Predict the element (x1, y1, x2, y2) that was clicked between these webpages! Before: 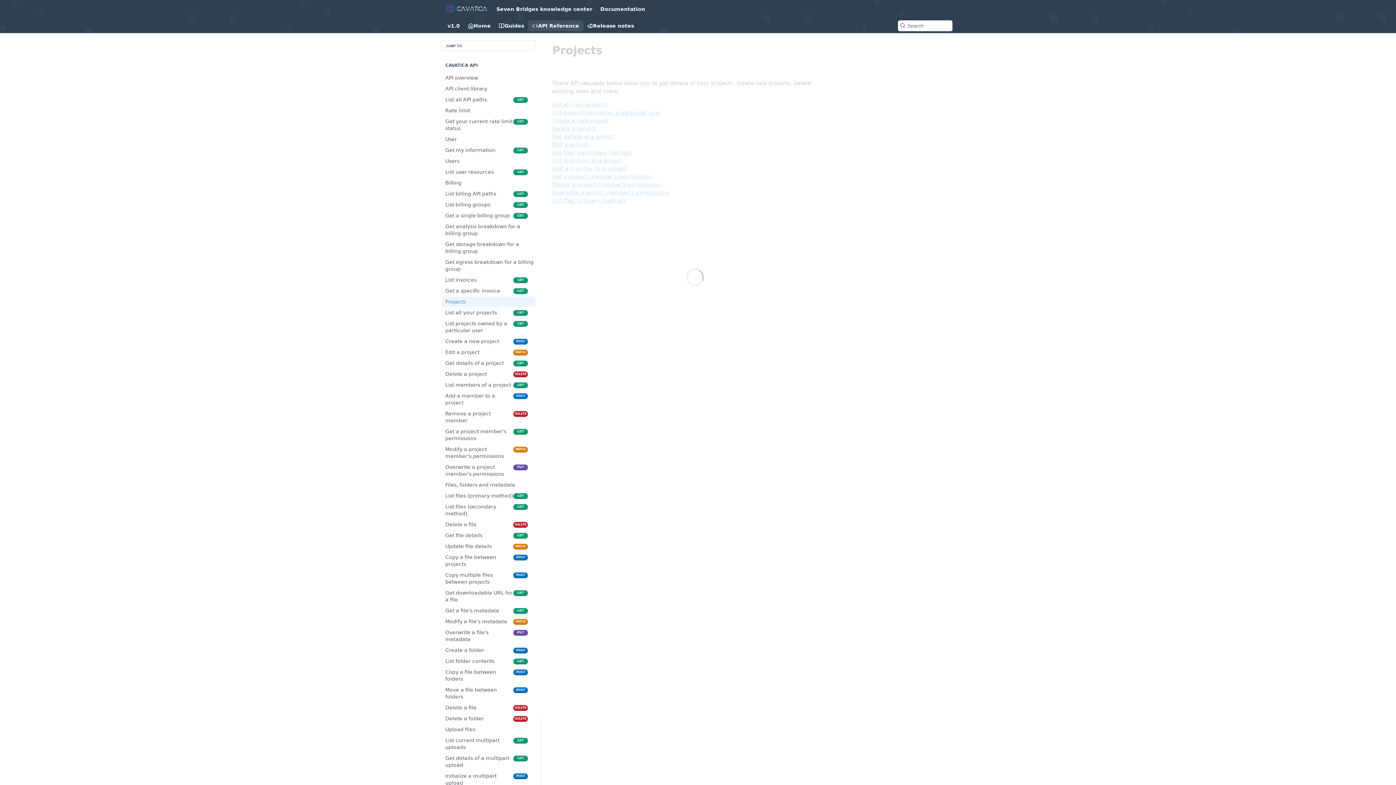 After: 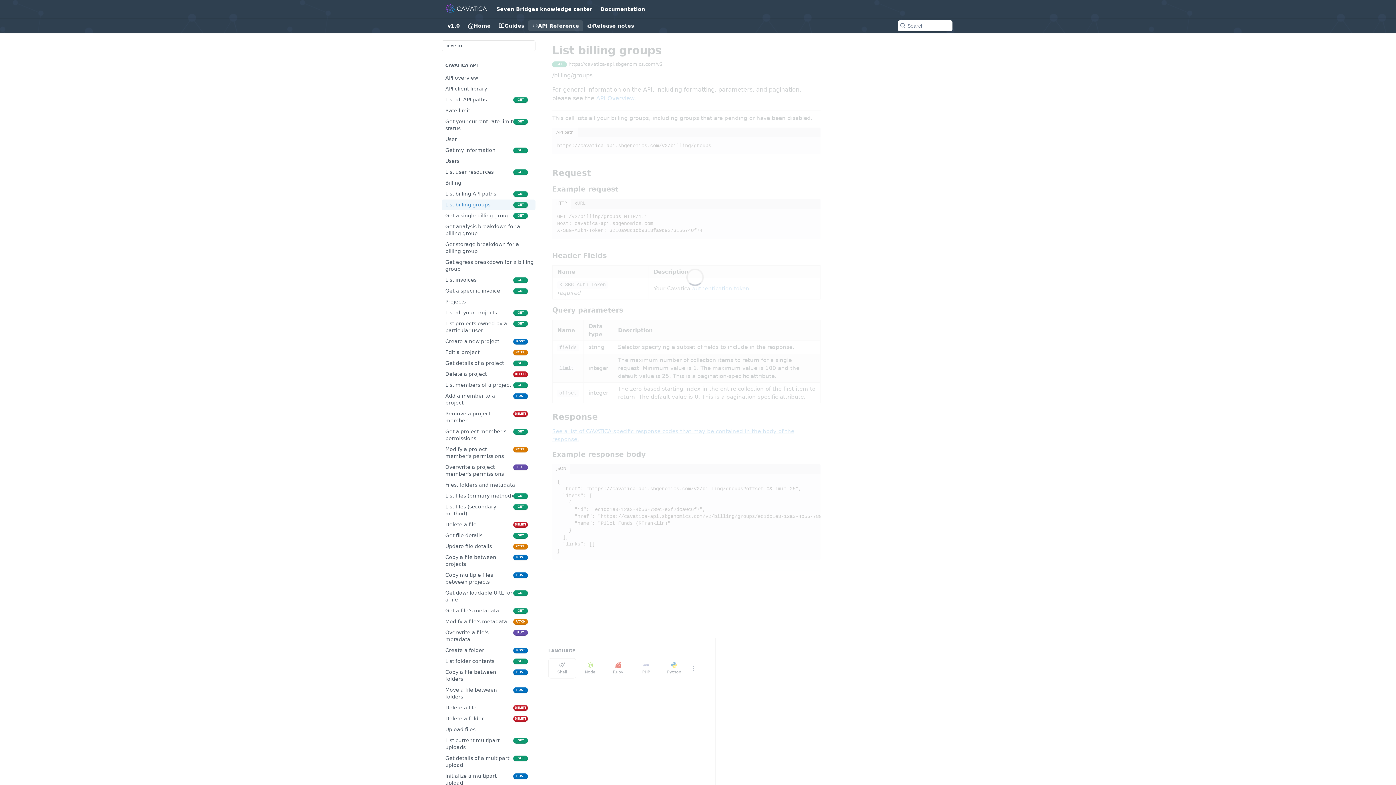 Action: label: List billing groups
GET bbox: (441, 199, 535, 210)